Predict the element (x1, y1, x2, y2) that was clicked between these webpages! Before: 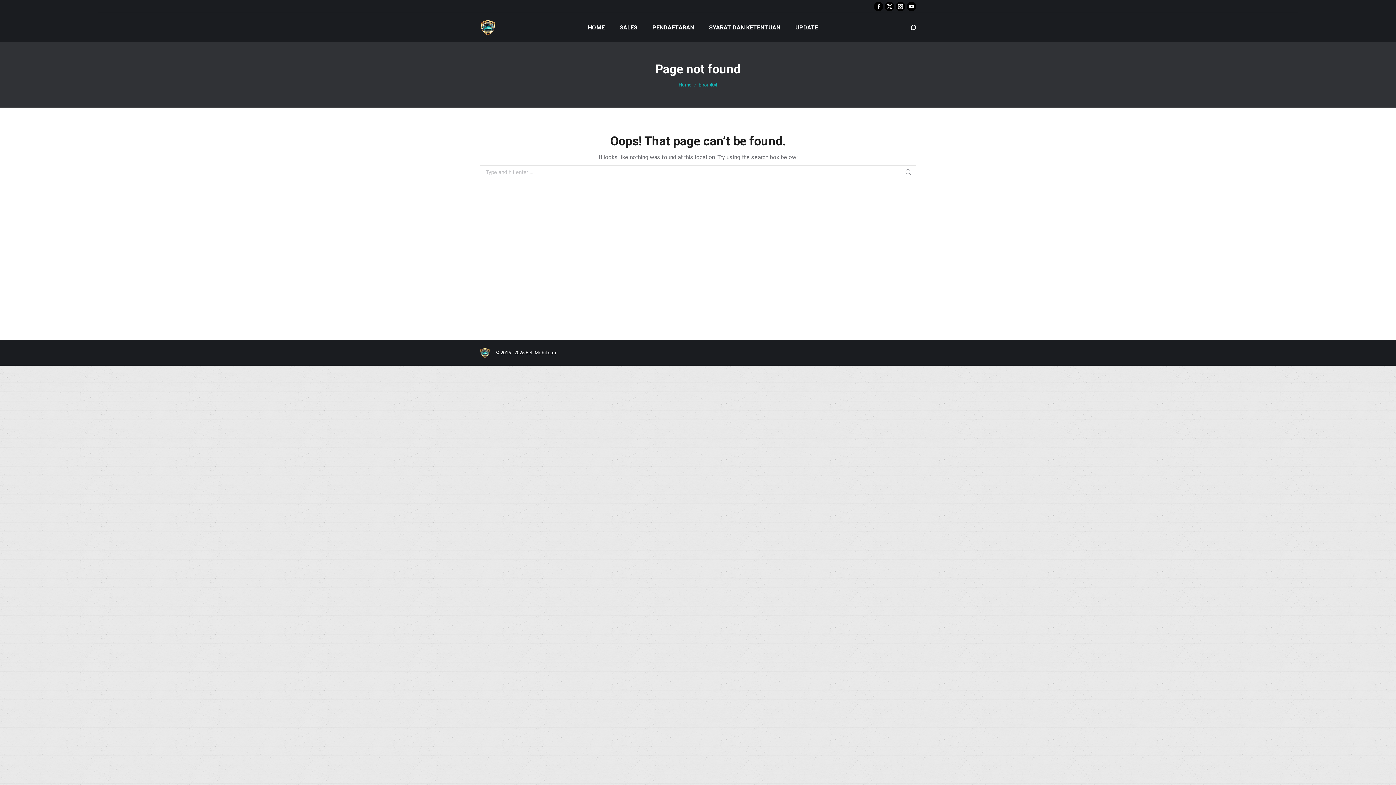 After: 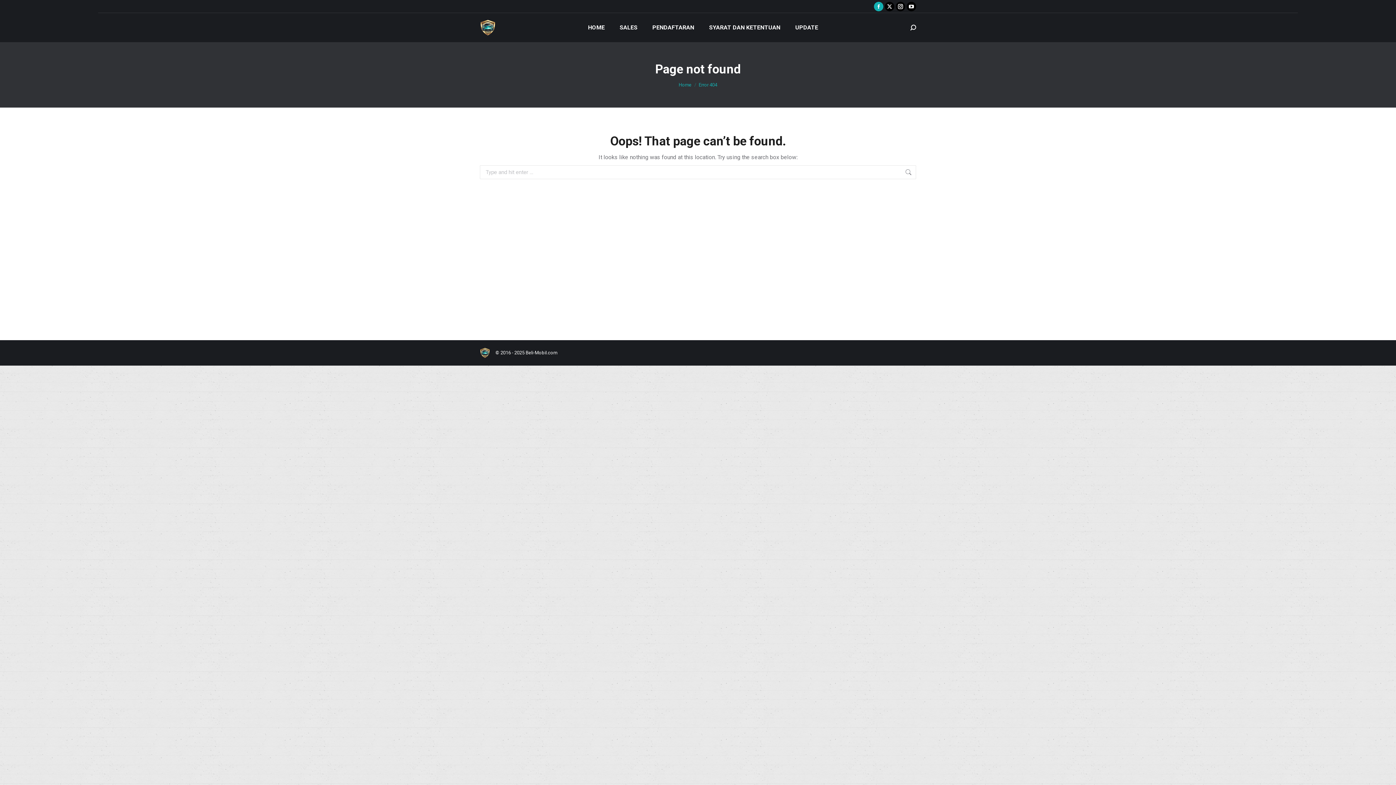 Action: bbox: (874, 1, 883, 11) label: Facebook page opens in new window